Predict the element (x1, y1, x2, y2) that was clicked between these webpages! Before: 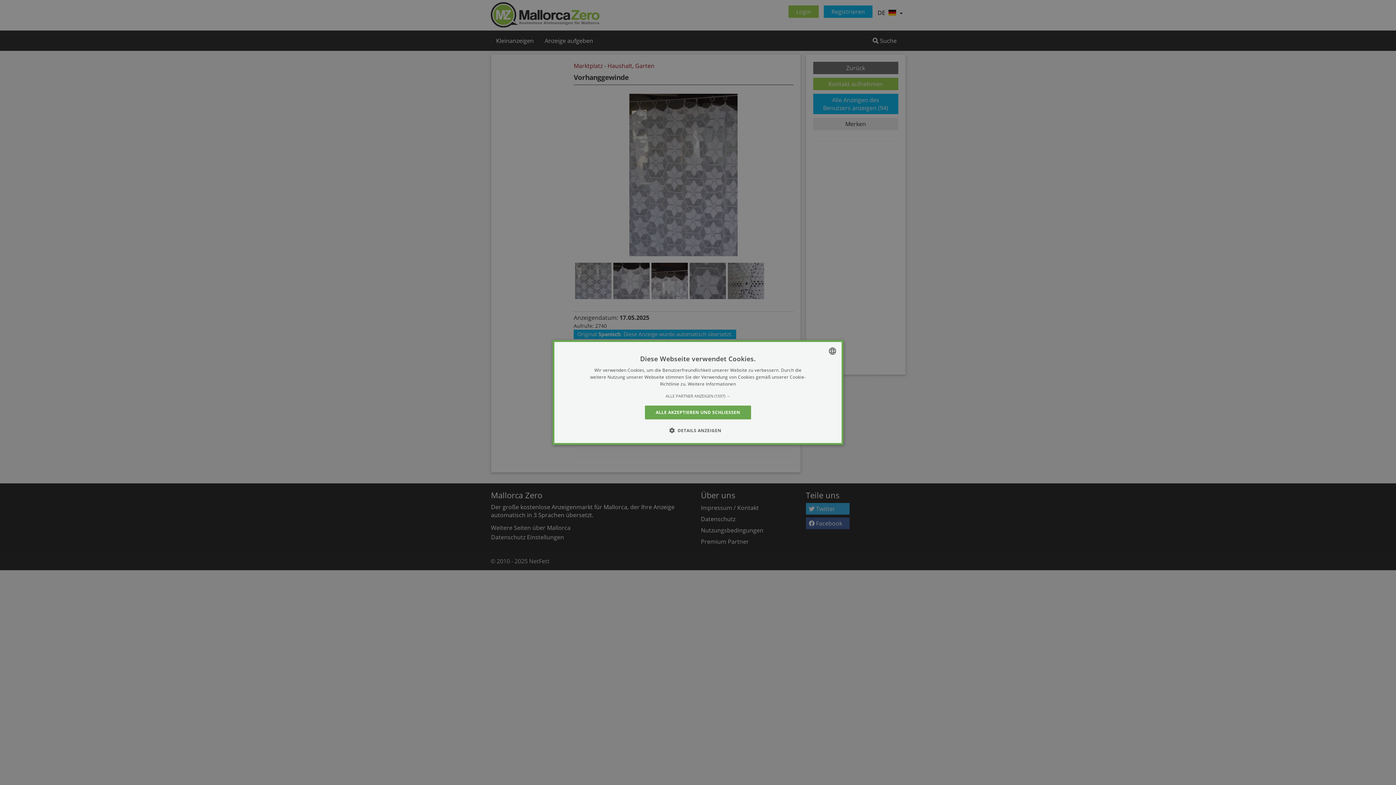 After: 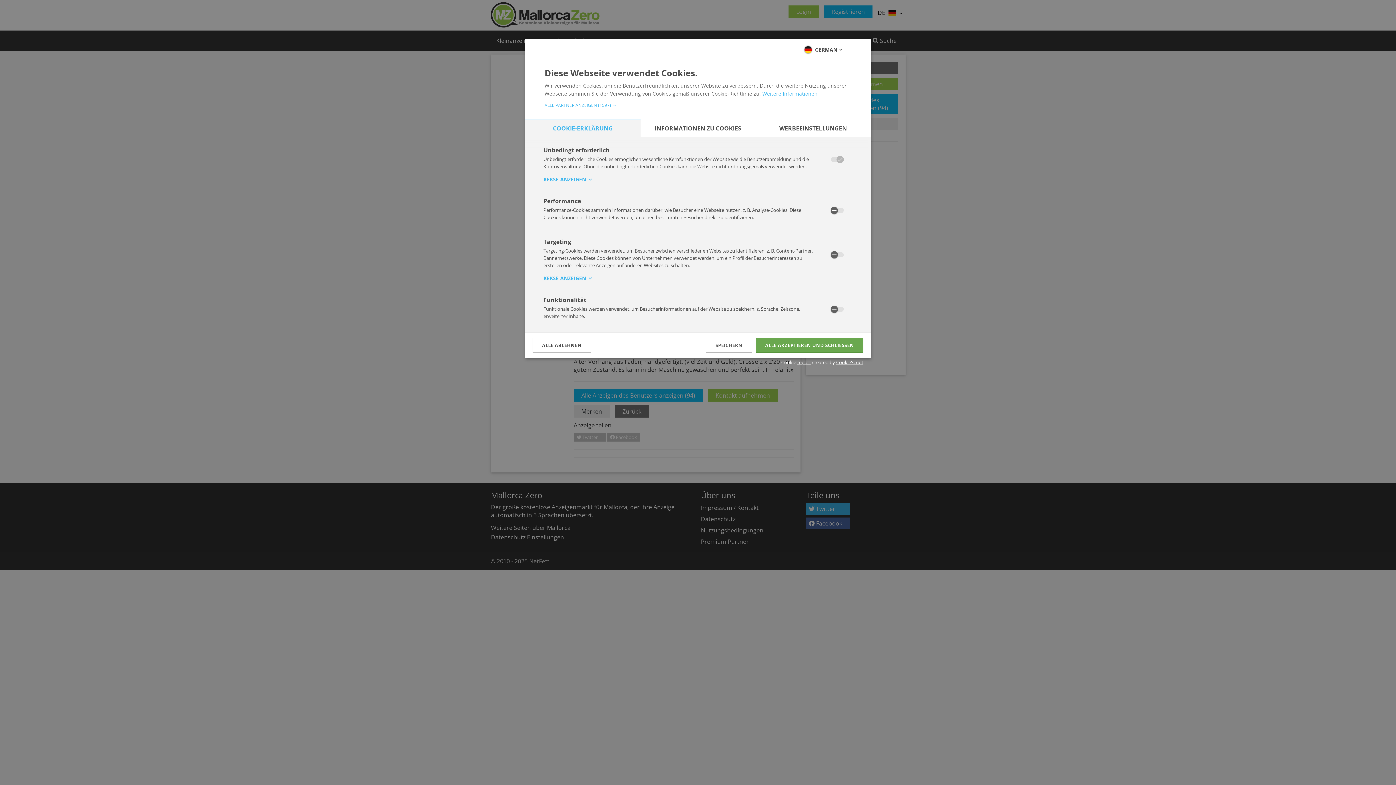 Action: label:  DETAILS ANZEIGEN bbox: (674, 426, 721, 434)